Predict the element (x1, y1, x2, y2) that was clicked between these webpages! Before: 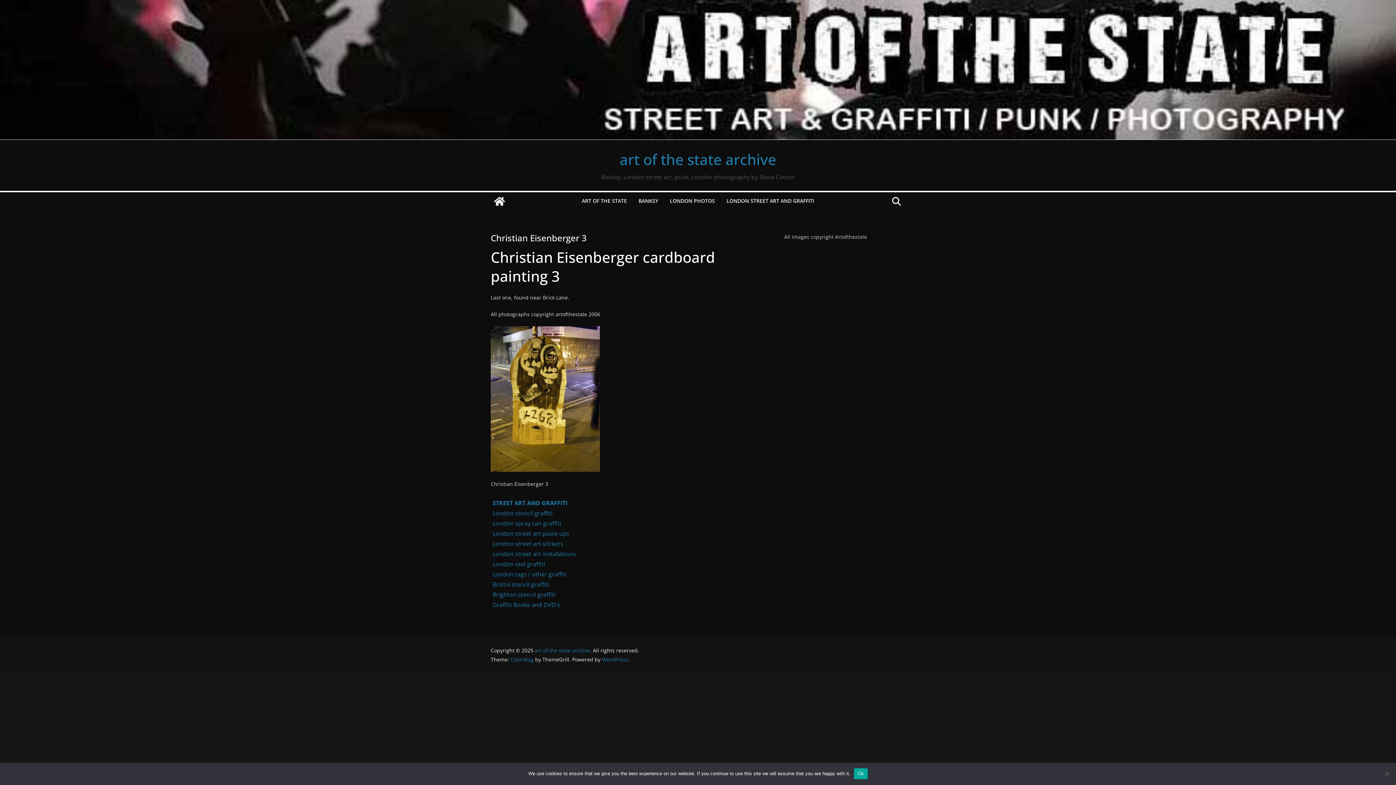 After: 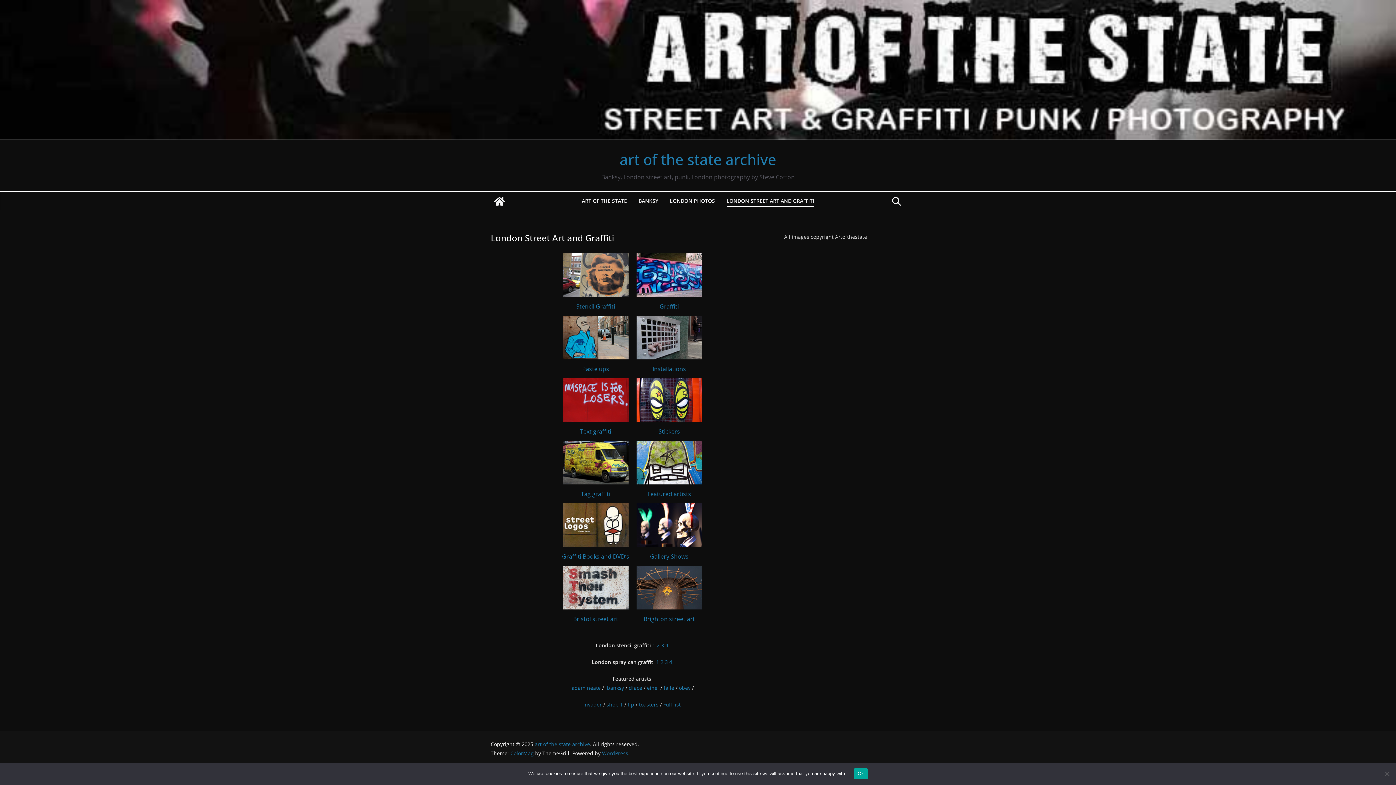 Action: bbox: (726, 196, 814, 206) label: LONDON STREET ART AND GRAFFITI